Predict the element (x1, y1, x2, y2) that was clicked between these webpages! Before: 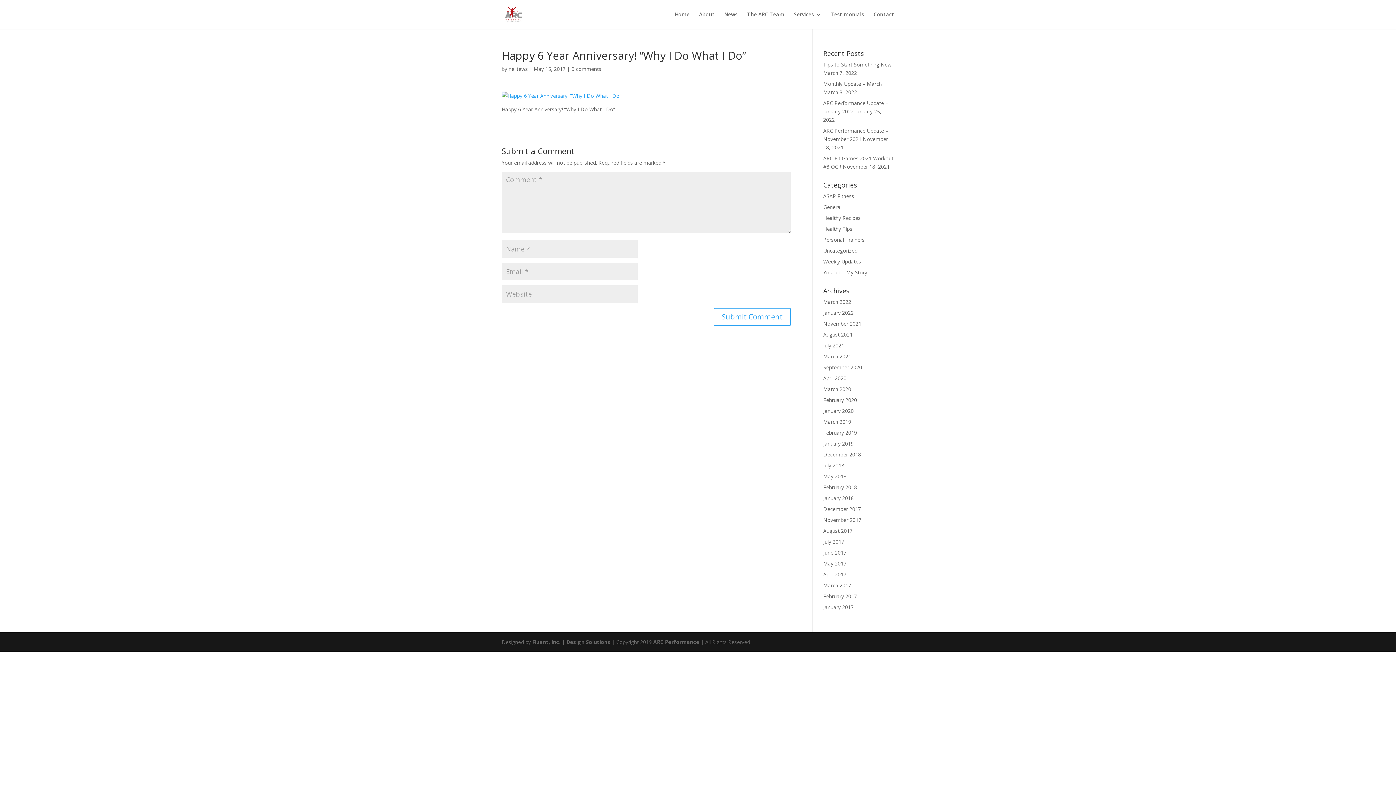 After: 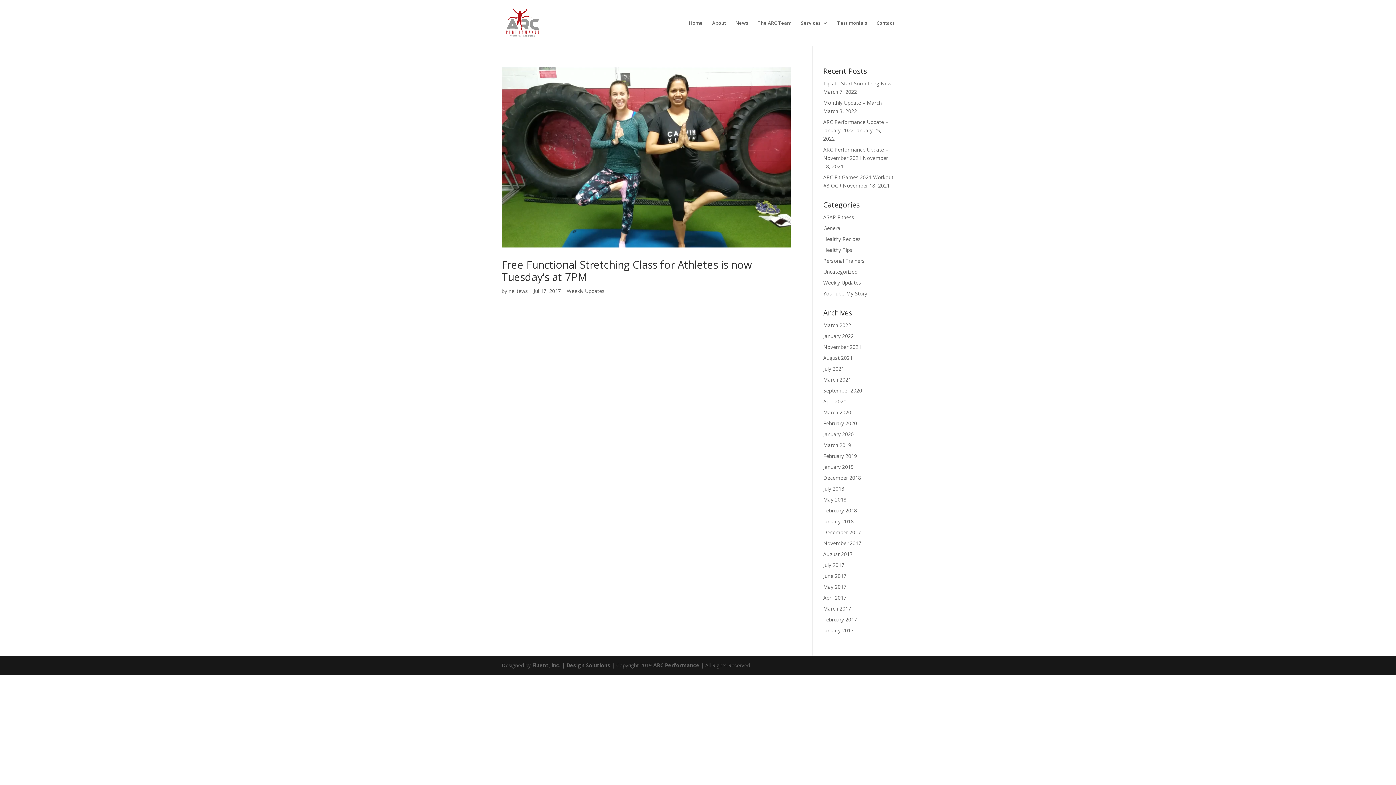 Action: label: July 2017 bbox: (823, 538, 844, 545)